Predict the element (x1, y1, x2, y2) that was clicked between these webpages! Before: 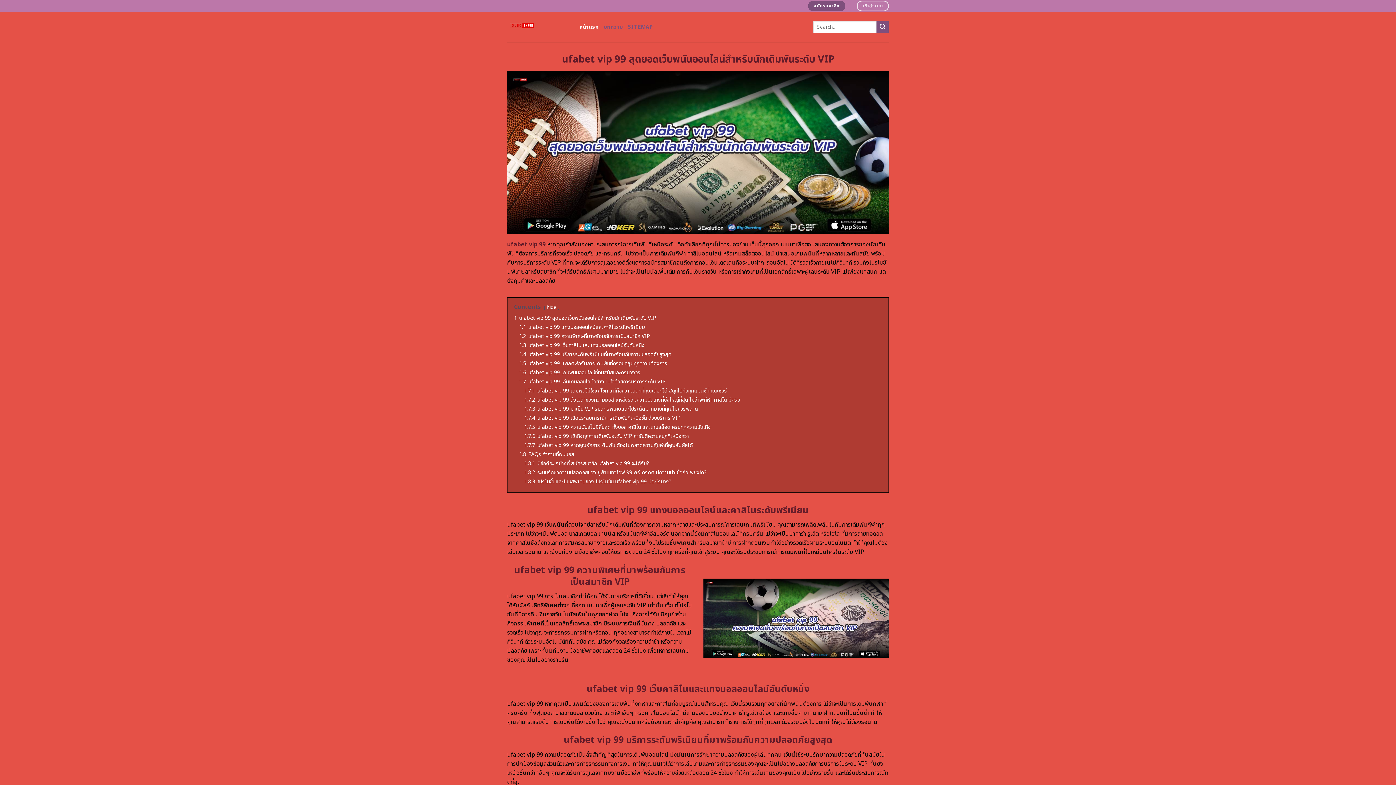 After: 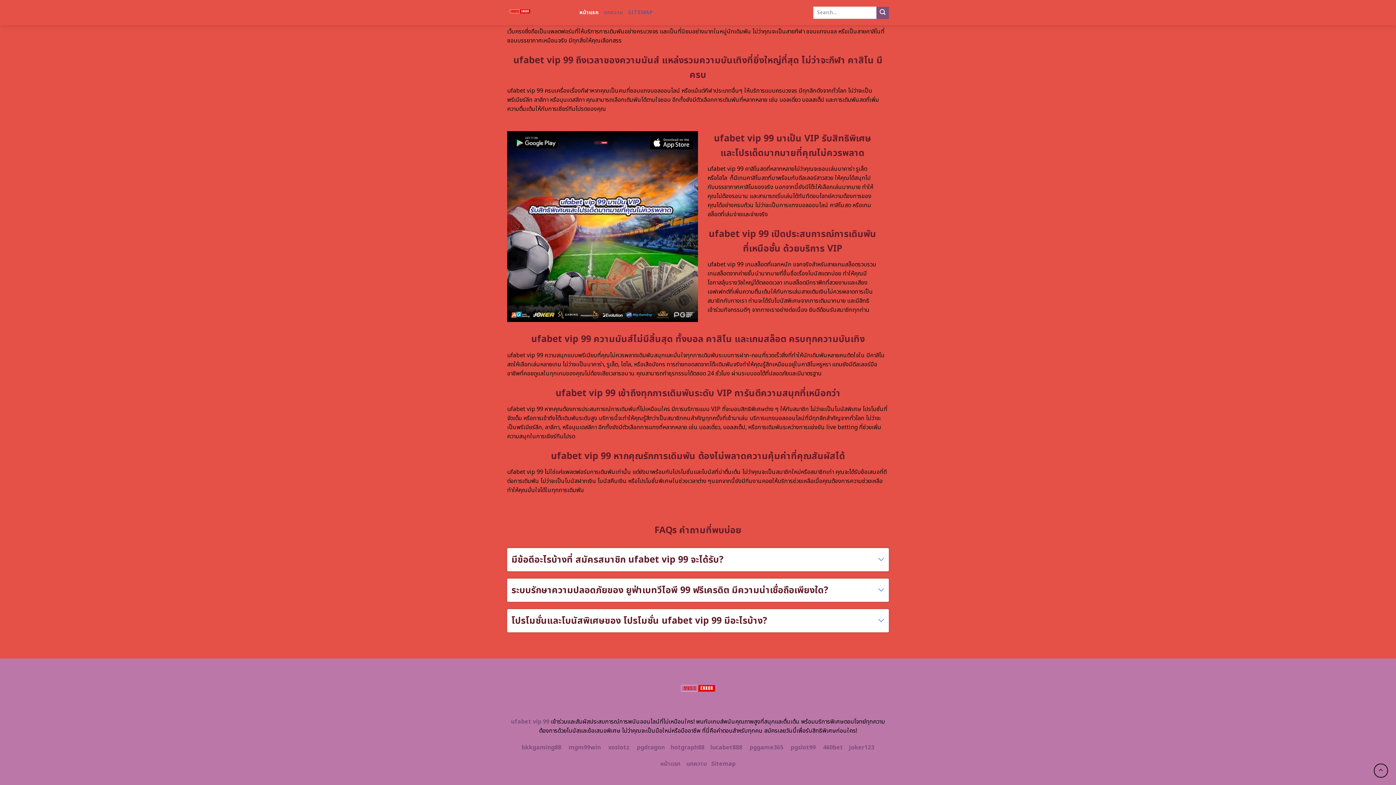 Action: bbox: (524, 396, 740, 403) label: 1.7.2 ufabet vip 99 ถึงเวลาของความมันส์ แหล่งรวมความบันเทิงที่ยิ่งใหญ่ที่สุด ไม่ว่าจะกีฬา คาสิโน มีครบ